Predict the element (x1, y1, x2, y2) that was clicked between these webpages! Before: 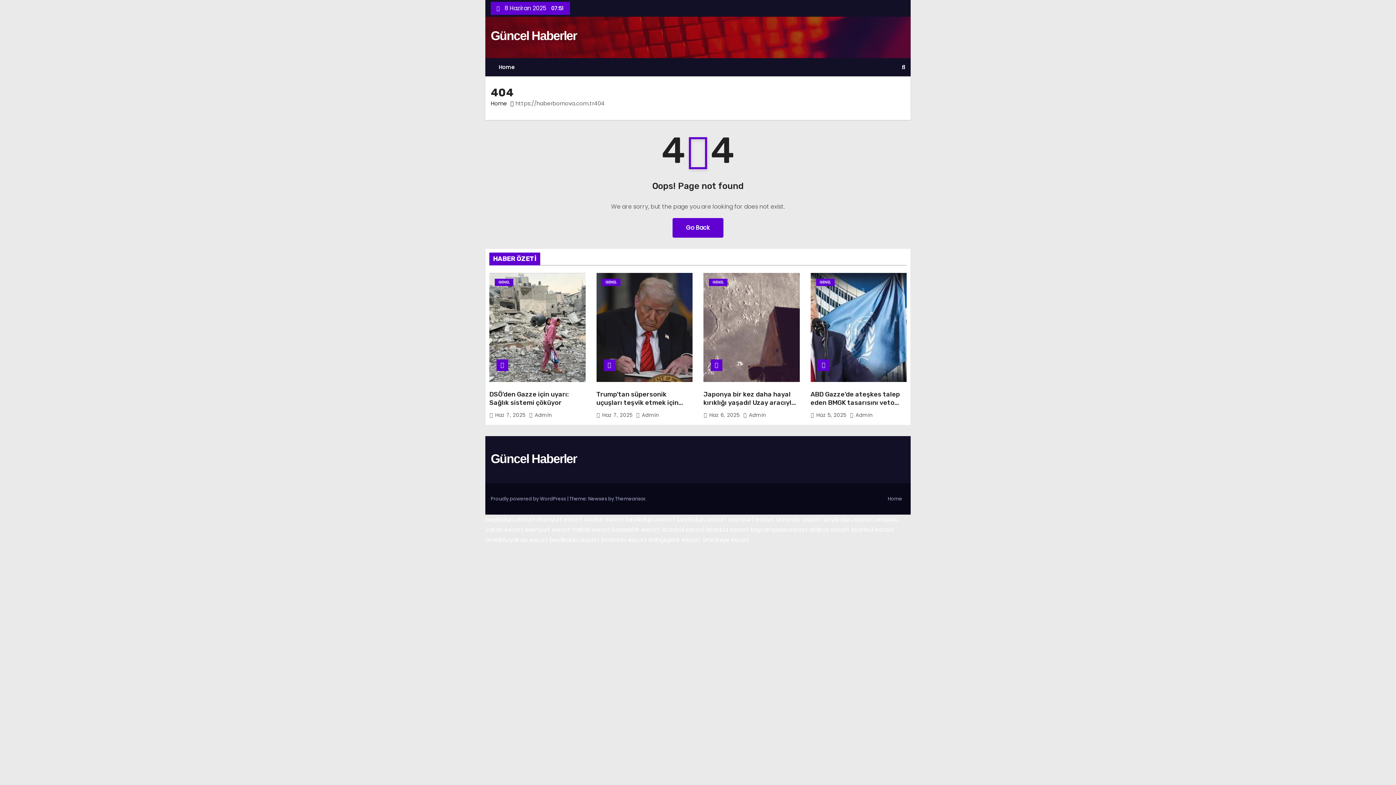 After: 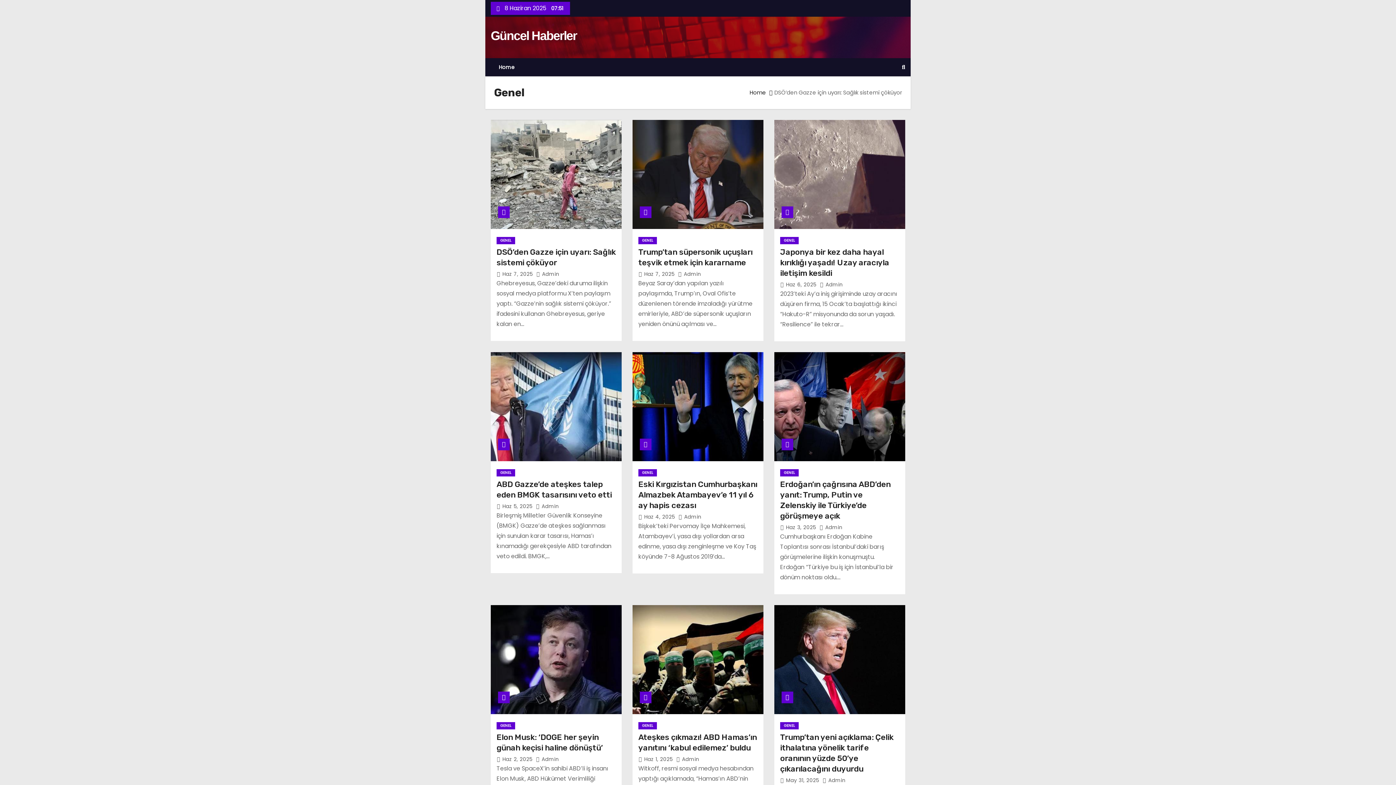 Action: label: GENEL bbox: (494, 278, 513, 286)